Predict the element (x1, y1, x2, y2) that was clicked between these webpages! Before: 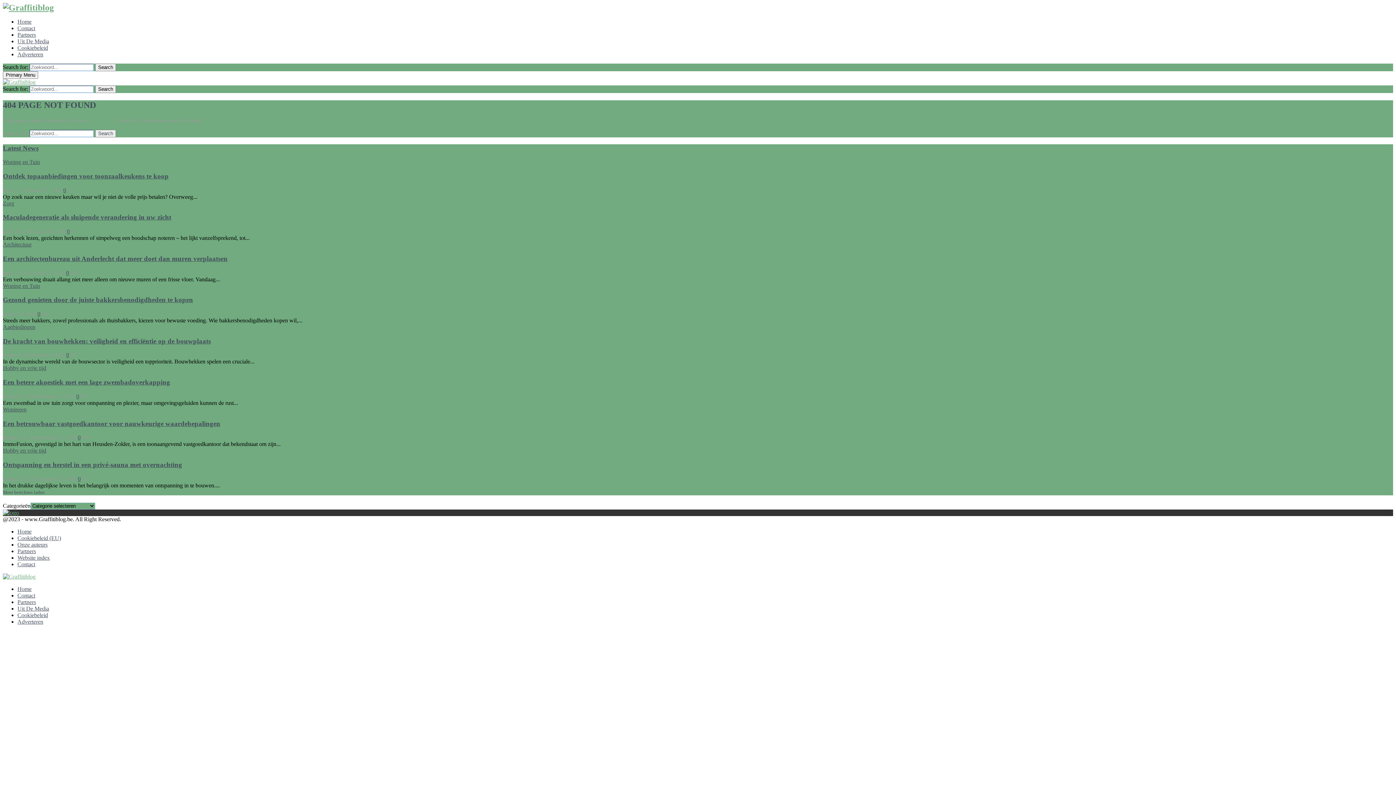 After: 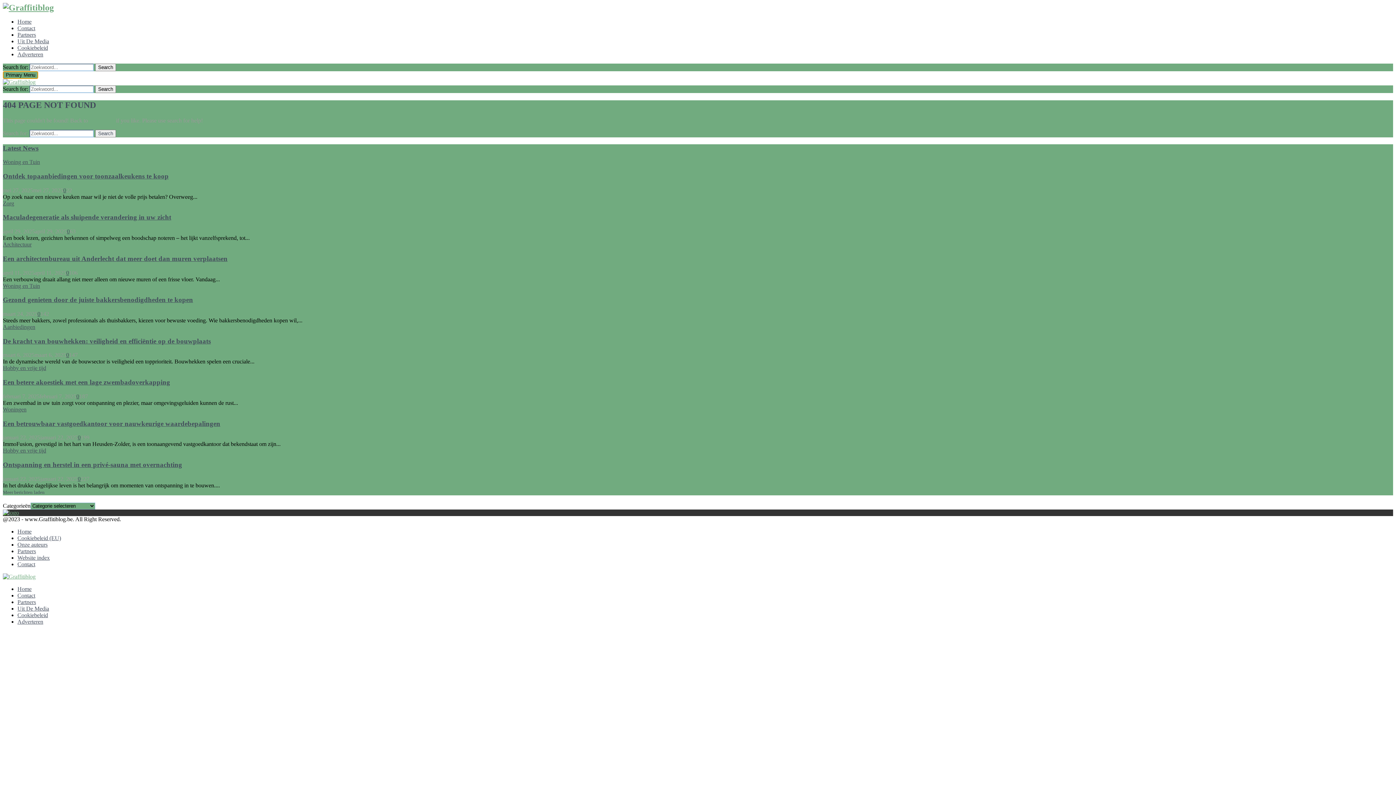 Action: bbox: (2, 71, 38, 78) label: Primary Menu